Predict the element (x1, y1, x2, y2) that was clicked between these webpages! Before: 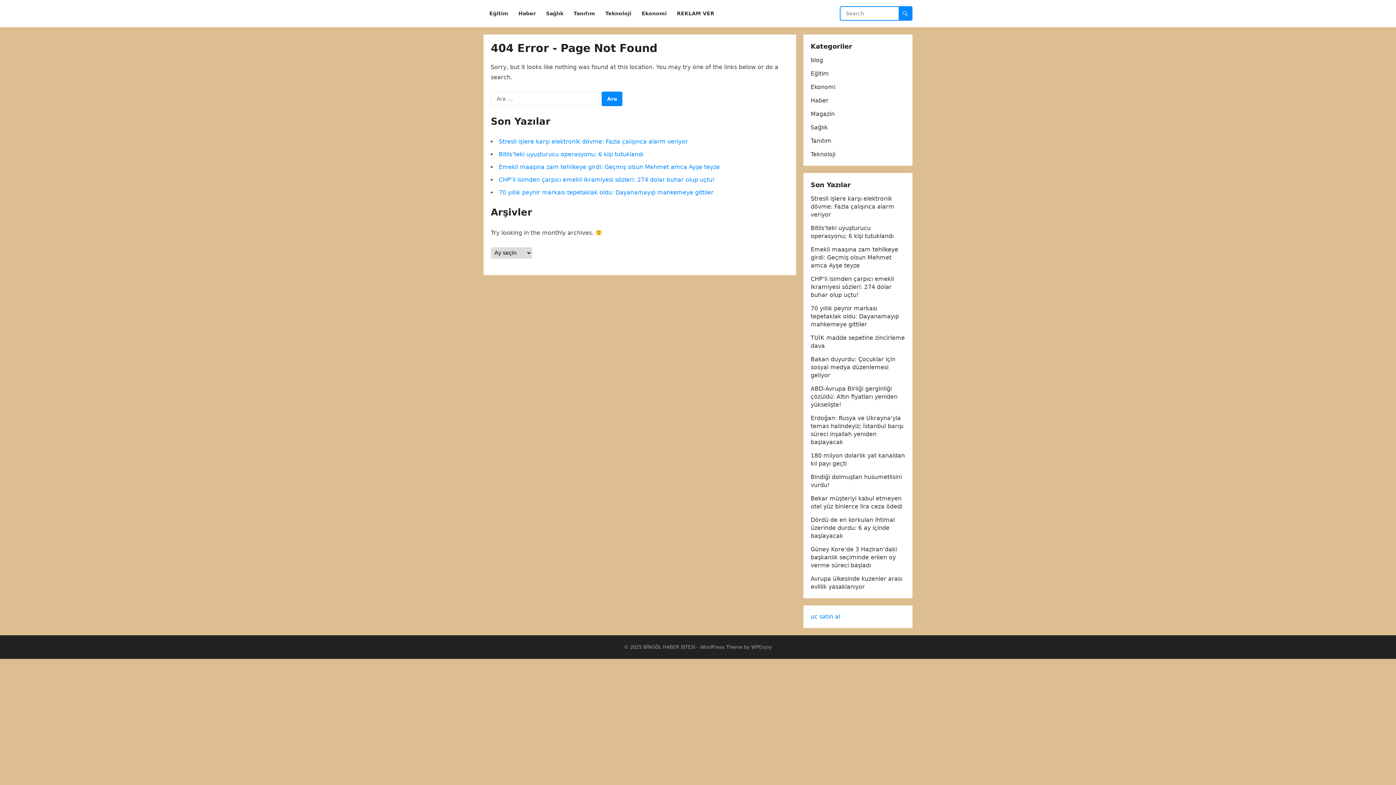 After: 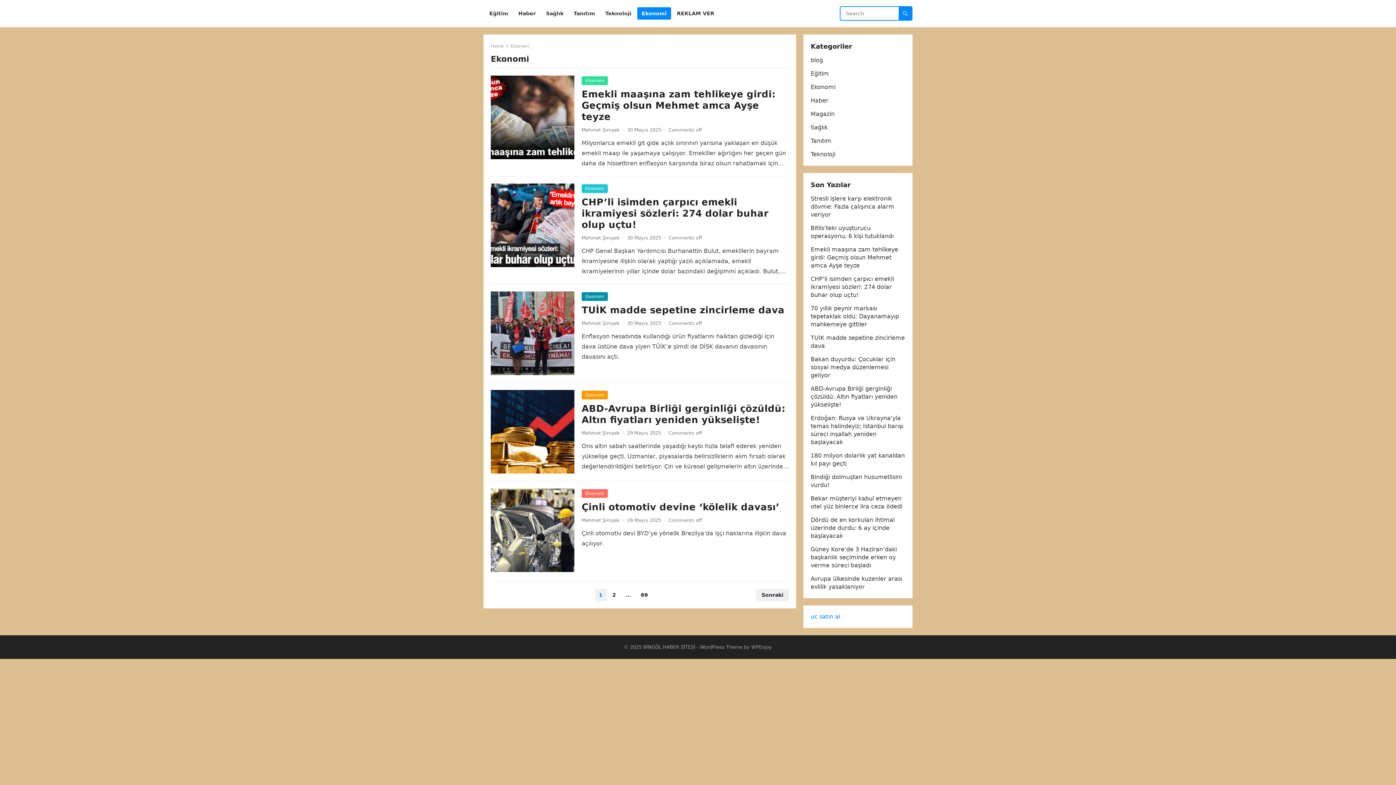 Action: bbox: (637, 0, 671, 27) label: Ekonomi